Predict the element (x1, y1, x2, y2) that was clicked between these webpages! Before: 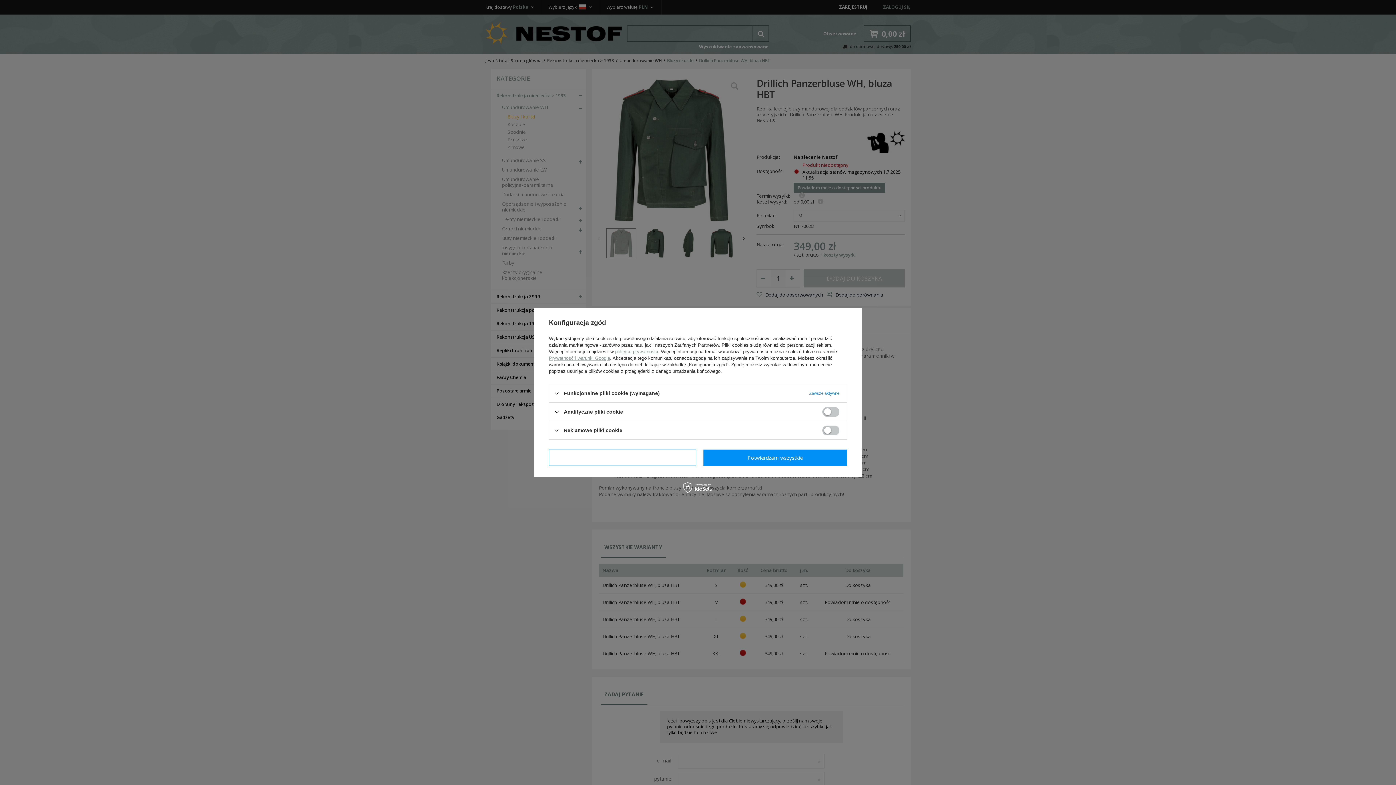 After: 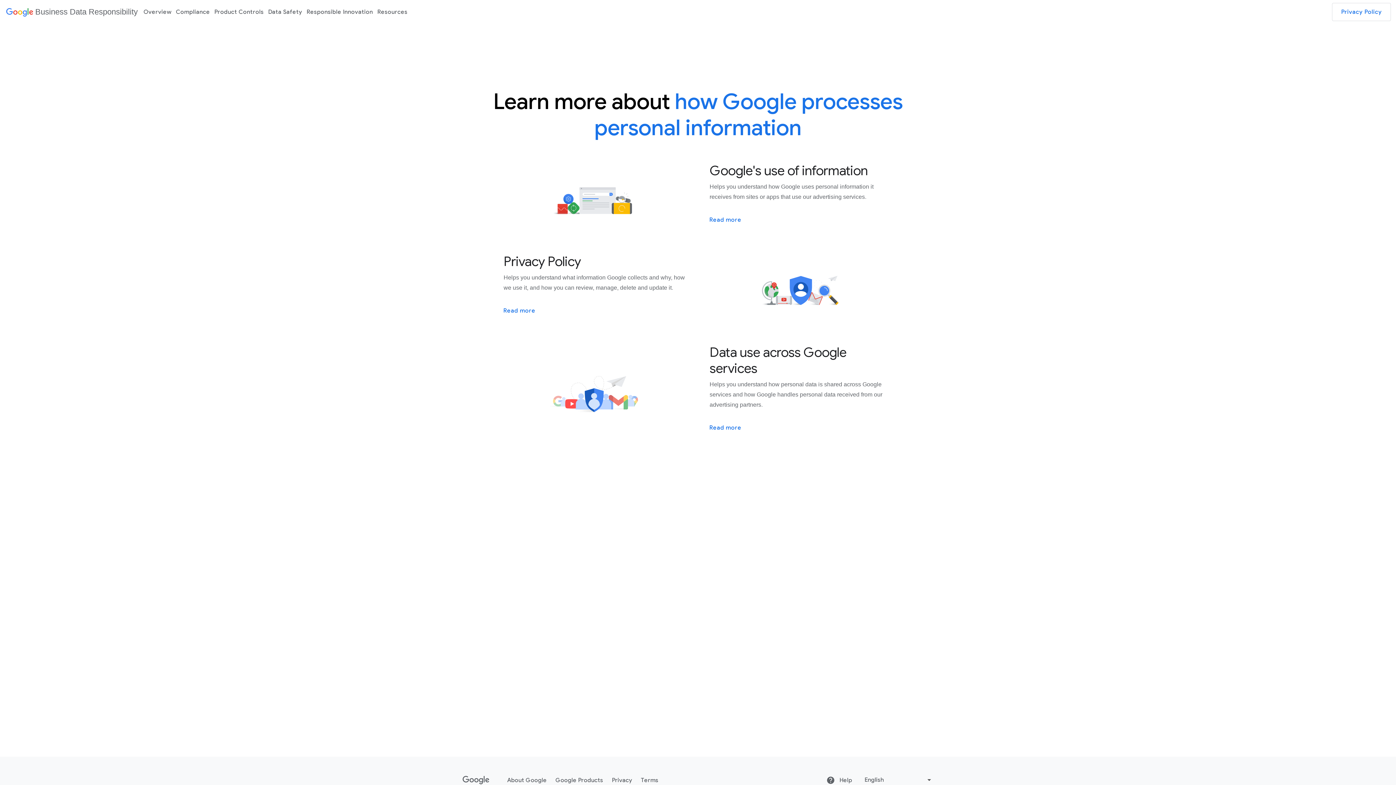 Action: bbox: (549, 355, 610, 361) label: Prywatność i warunki Google